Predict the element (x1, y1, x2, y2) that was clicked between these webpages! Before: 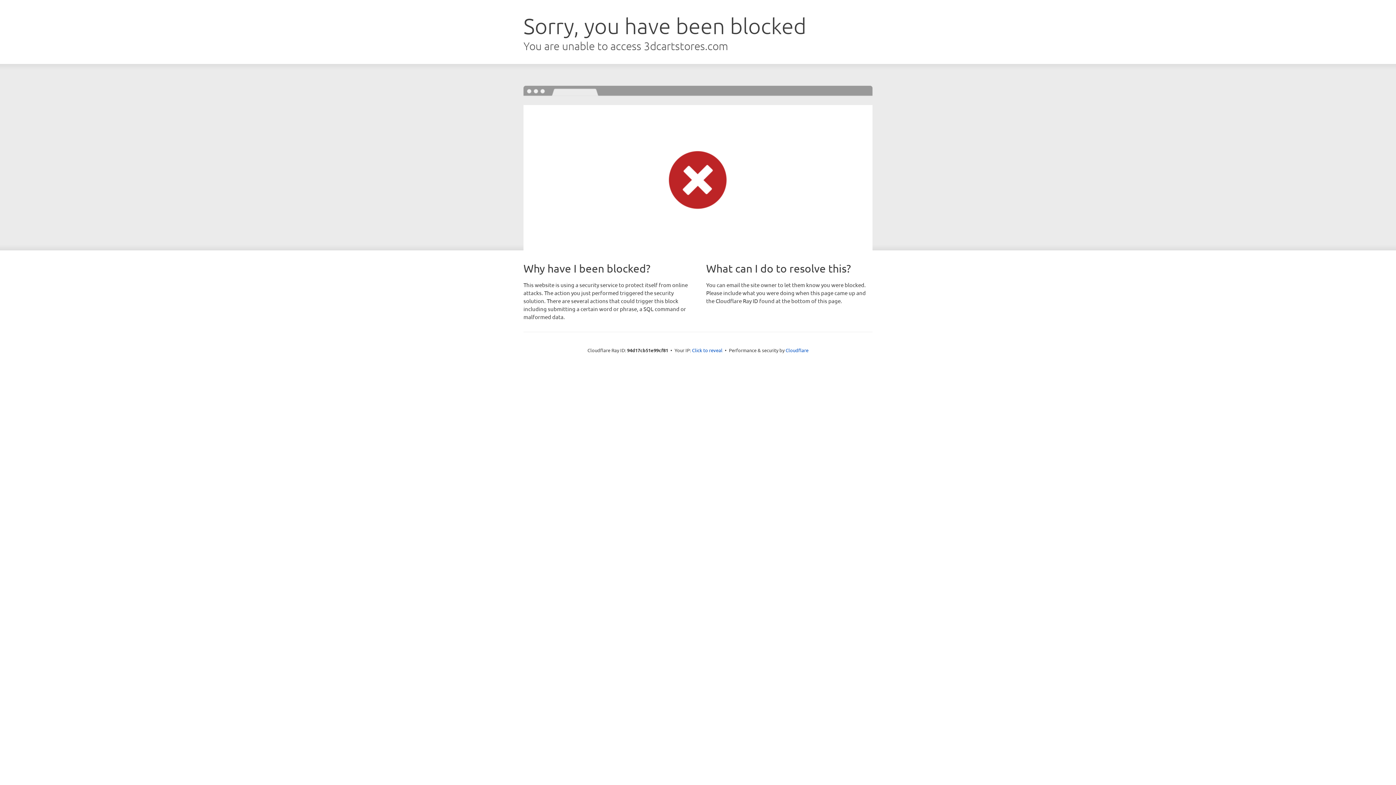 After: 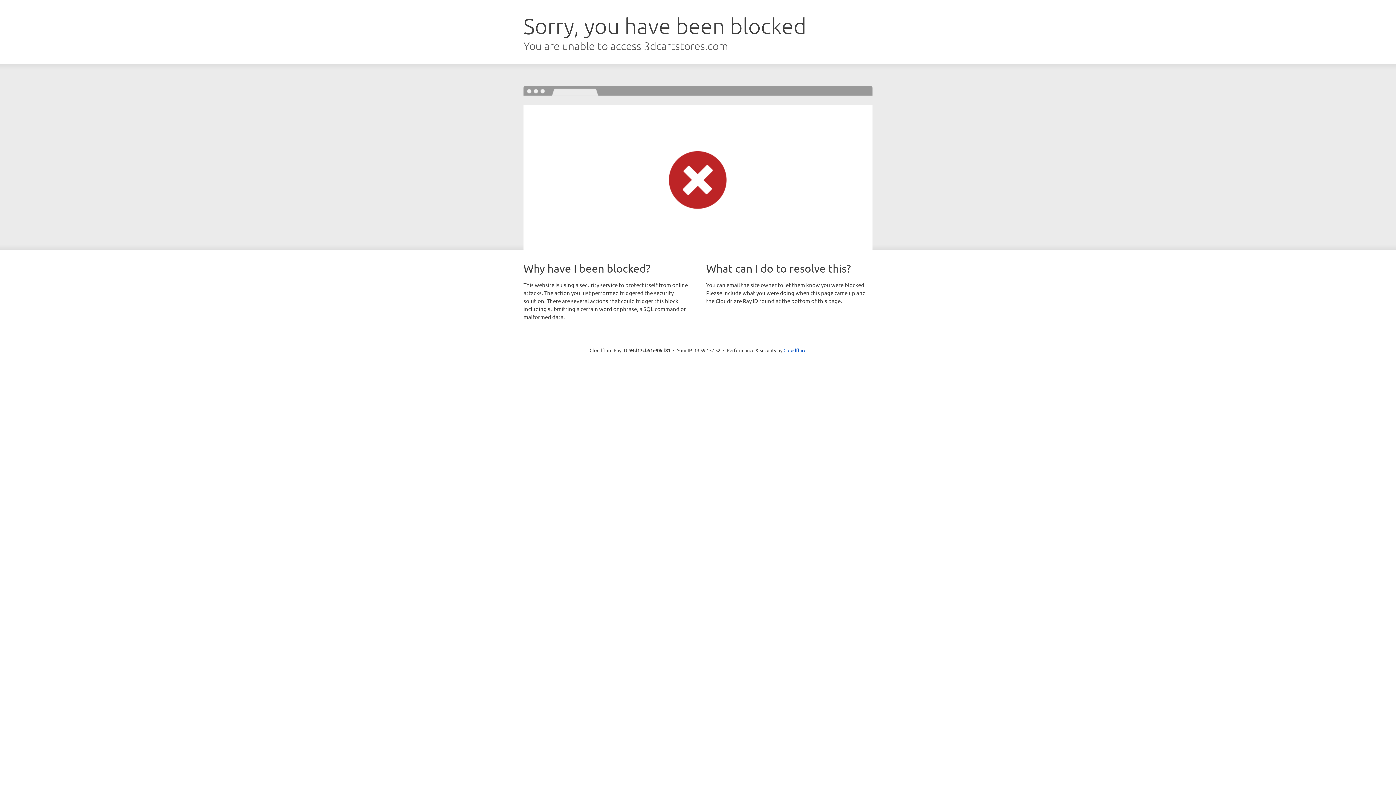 Action: bbox: (692, 346, 722, 353) label: Click to reveal